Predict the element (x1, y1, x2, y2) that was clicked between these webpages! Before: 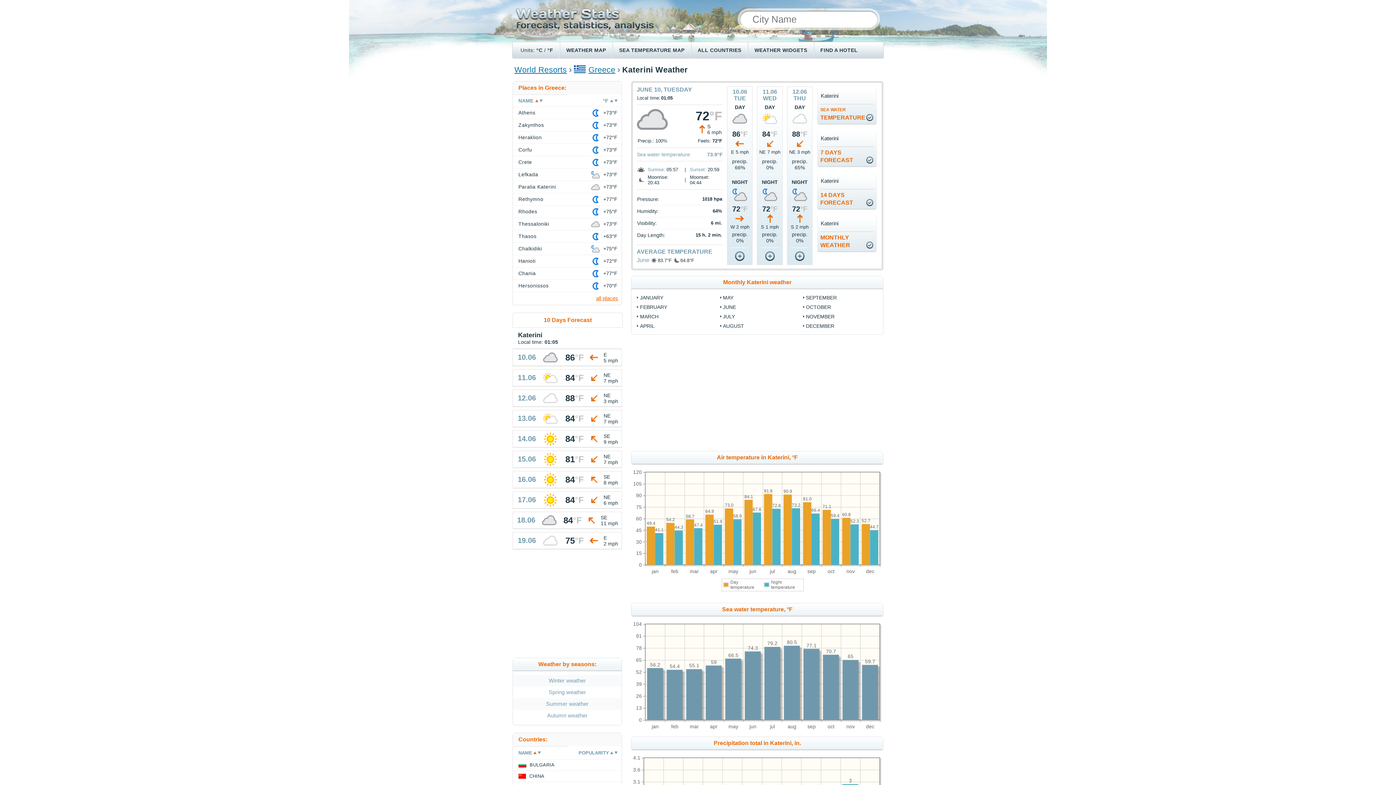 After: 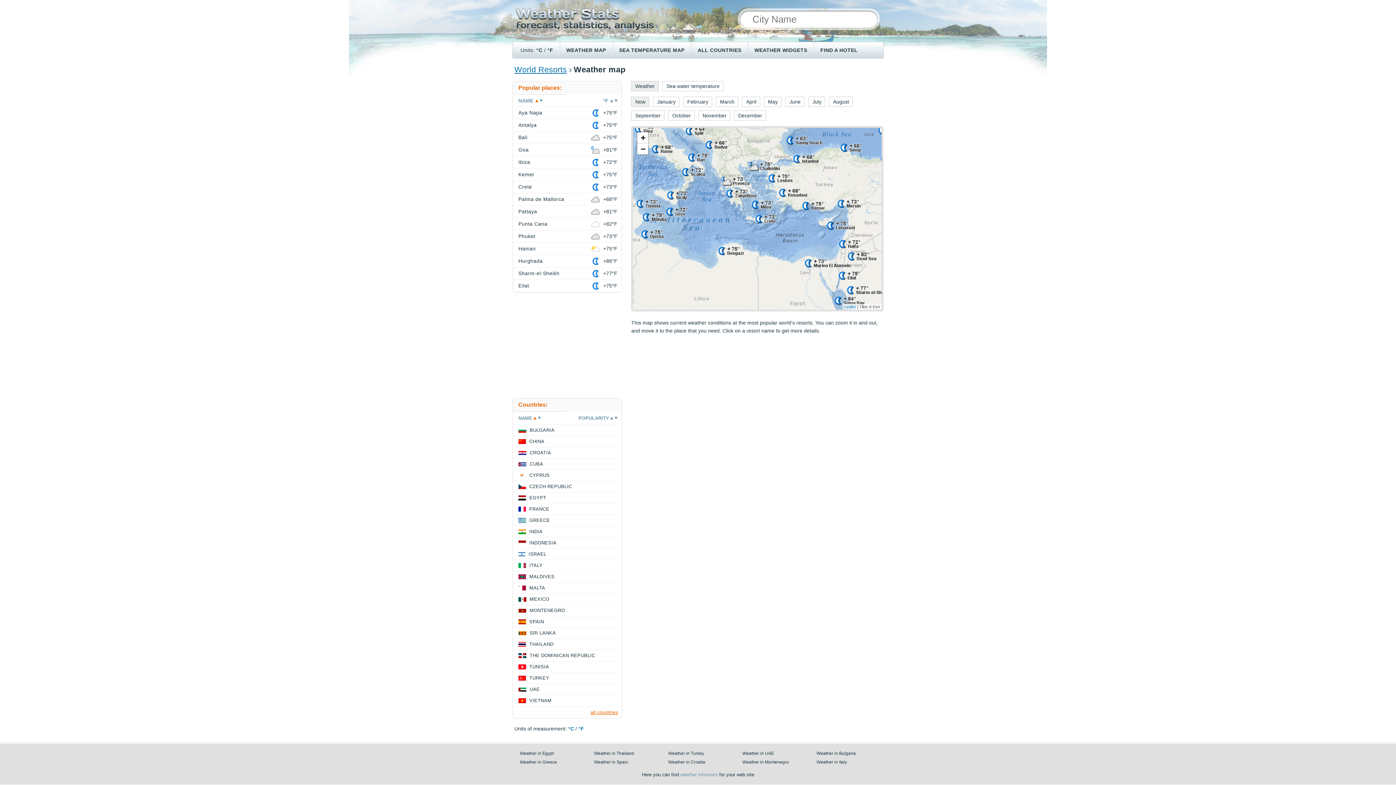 Action: bbox: (566, 47, 606, 53) label: WEATHER MAP